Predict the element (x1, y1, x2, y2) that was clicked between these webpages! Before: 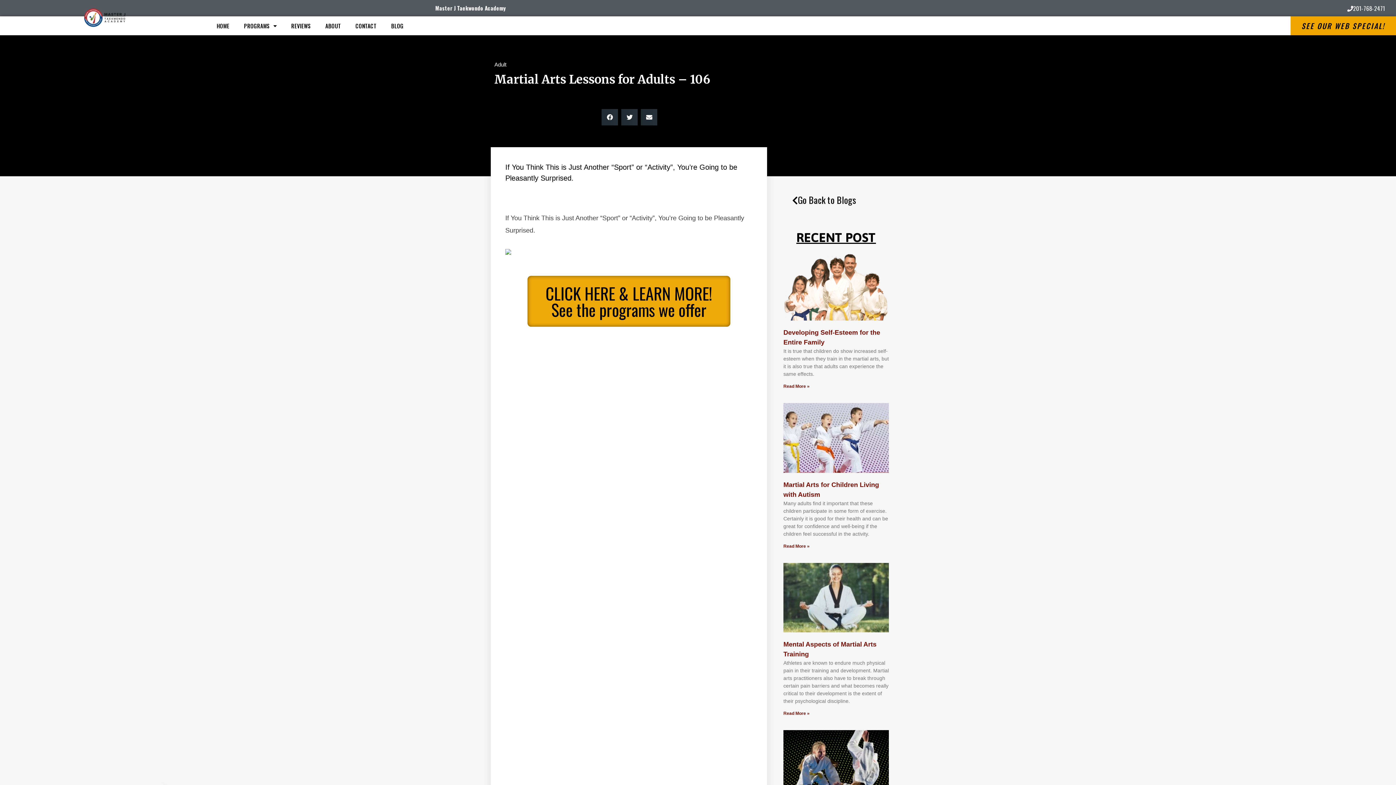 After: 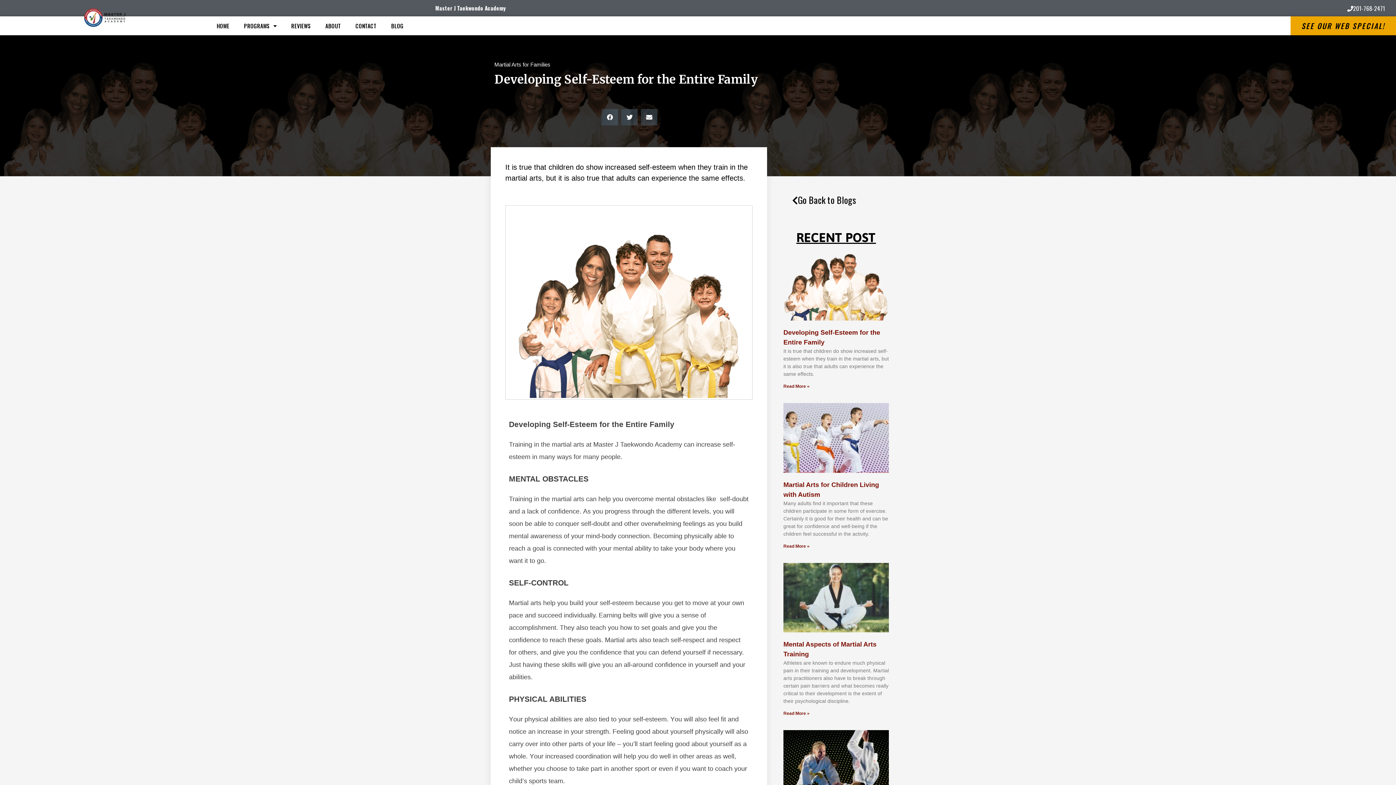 Action: bbox: (783, 384, 809, 389) label: Read more about Developing Self-Esteem for the Entire Family